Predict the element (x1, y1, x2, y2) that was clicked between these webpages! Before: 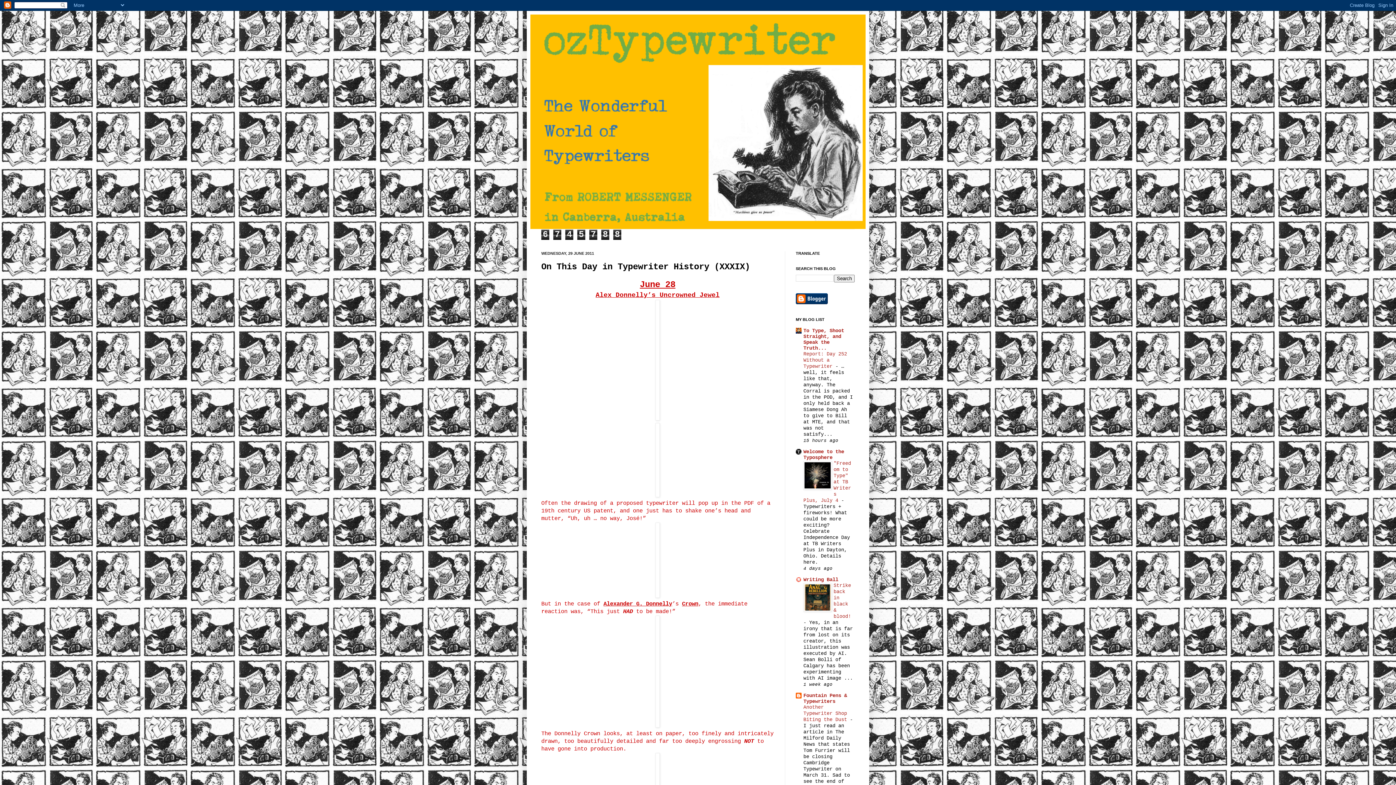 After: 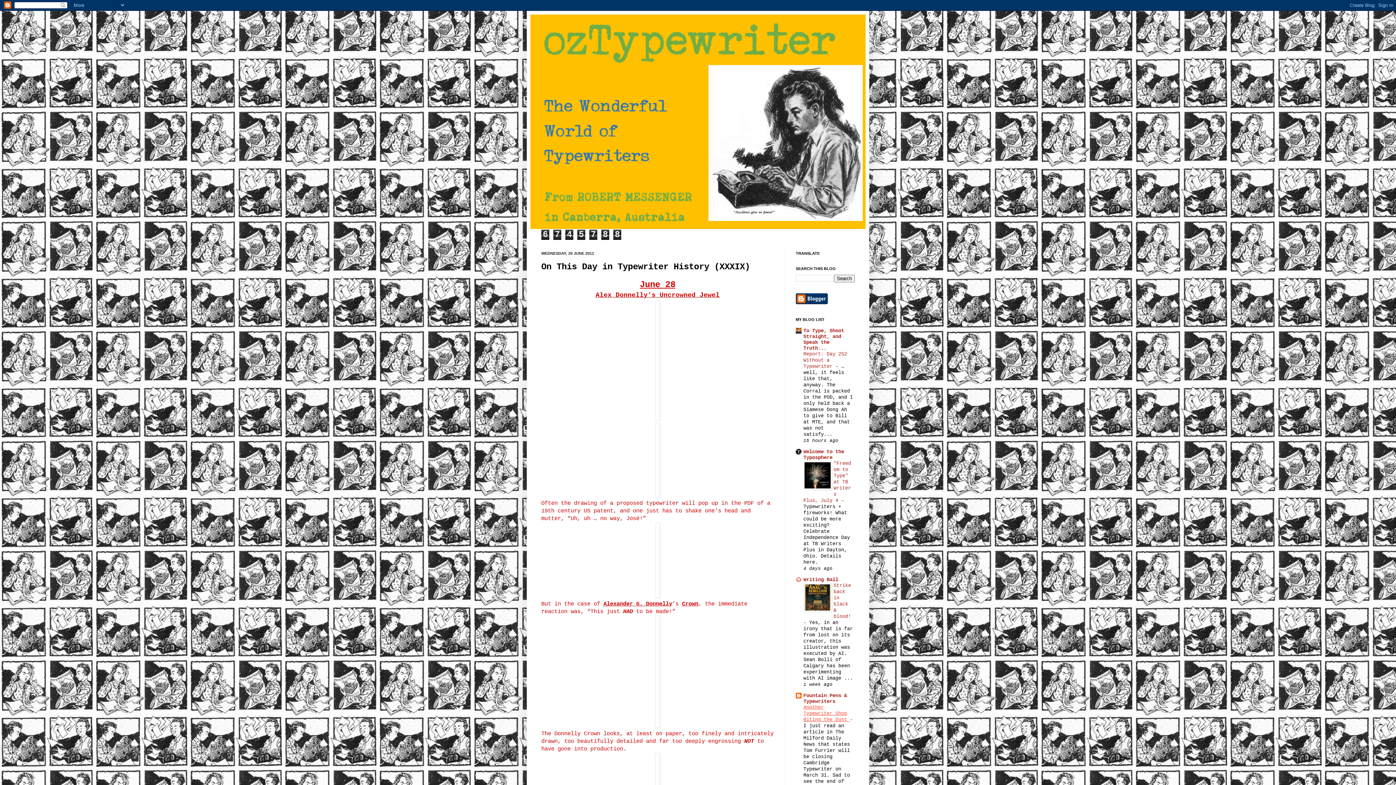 Action: label: Another Typewriter Shop Biting the Dust  bbox: (803, 704, 850, 722)